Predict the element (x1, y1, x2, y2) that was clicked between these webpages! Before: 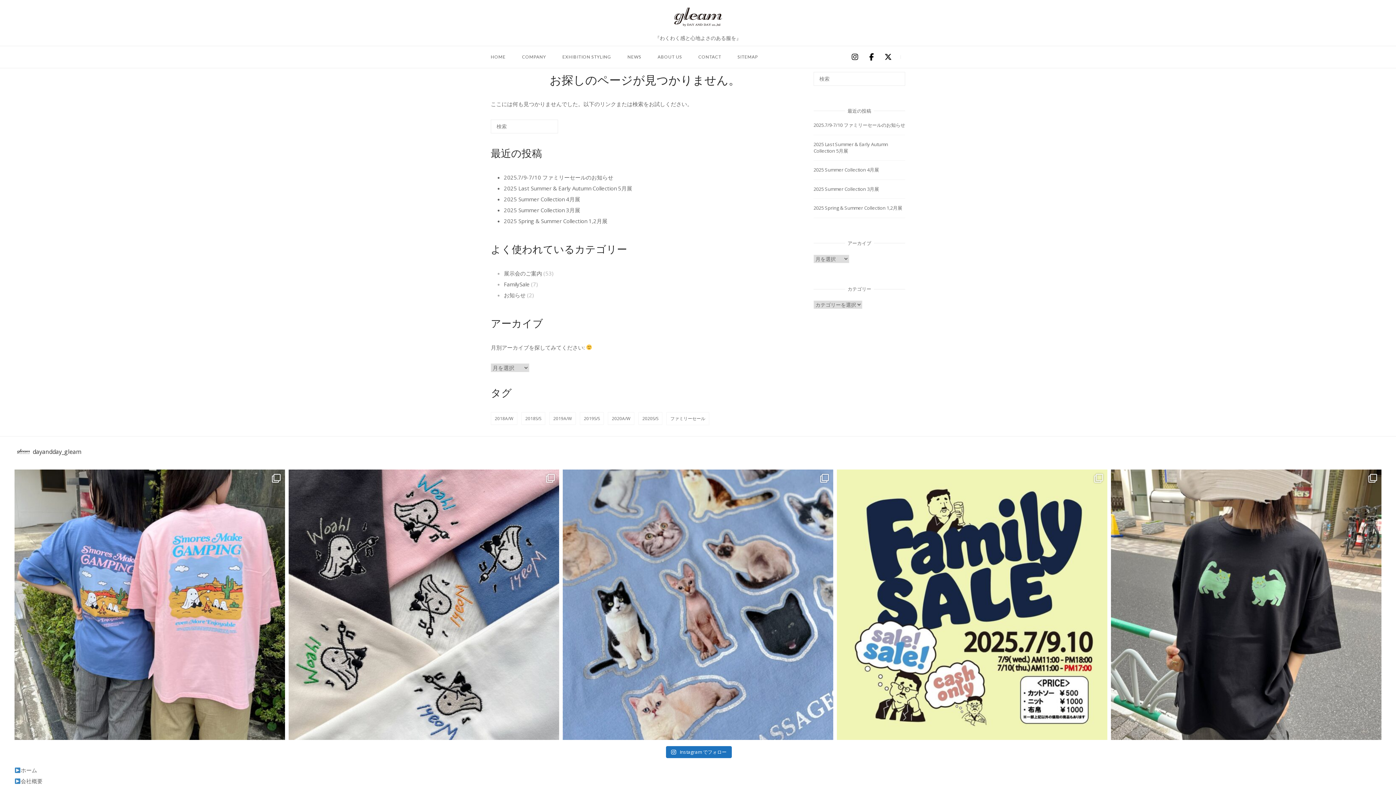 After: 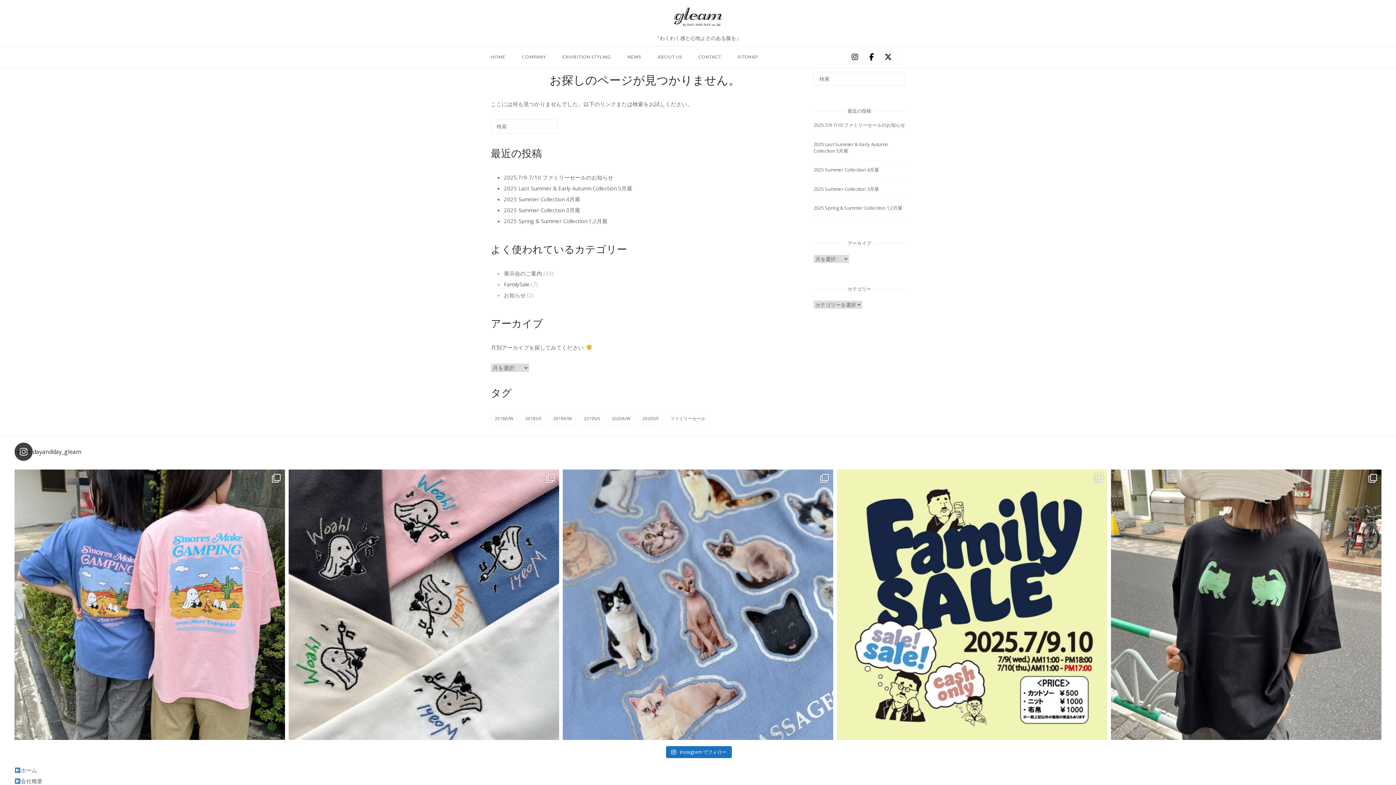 Action: bbox: (14, 443, 1381, 461) label: dayandday_gleam